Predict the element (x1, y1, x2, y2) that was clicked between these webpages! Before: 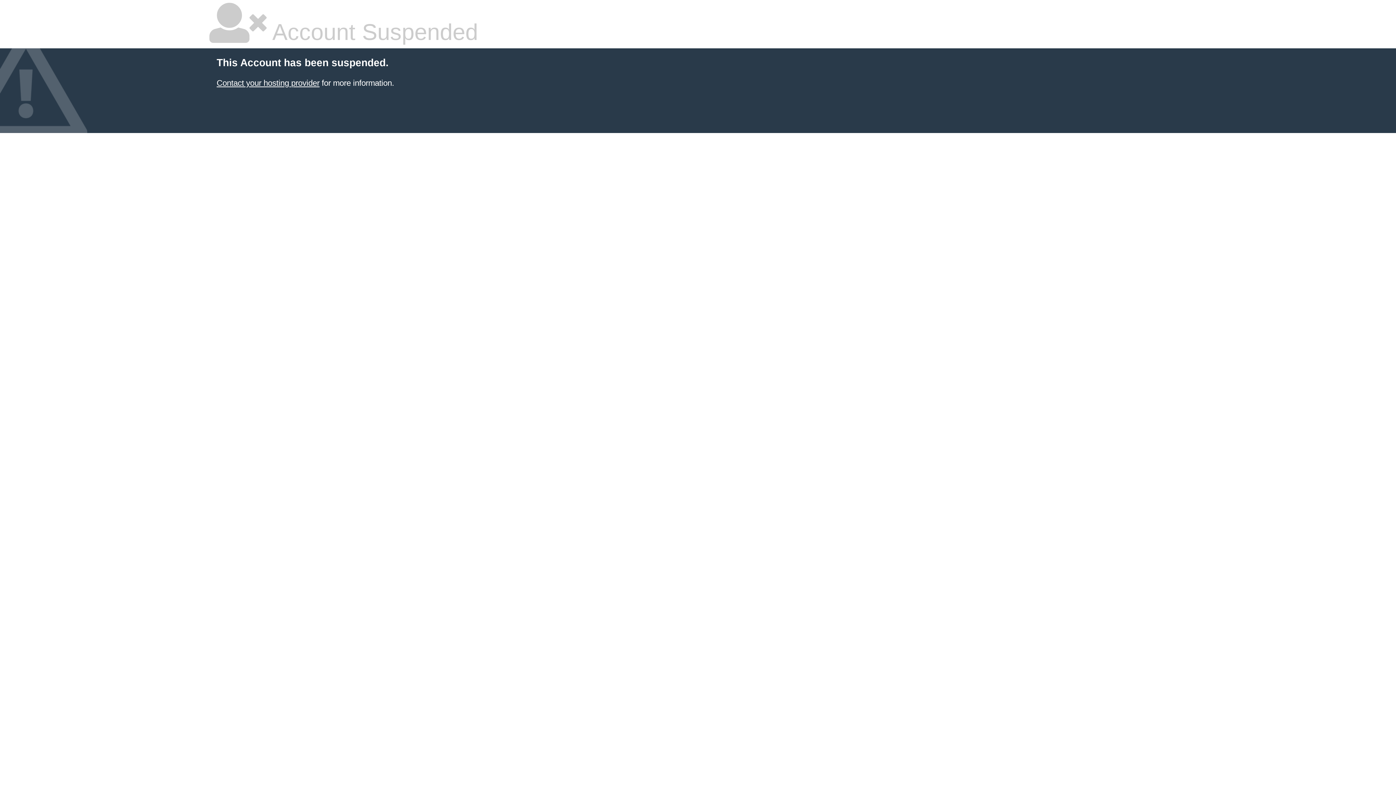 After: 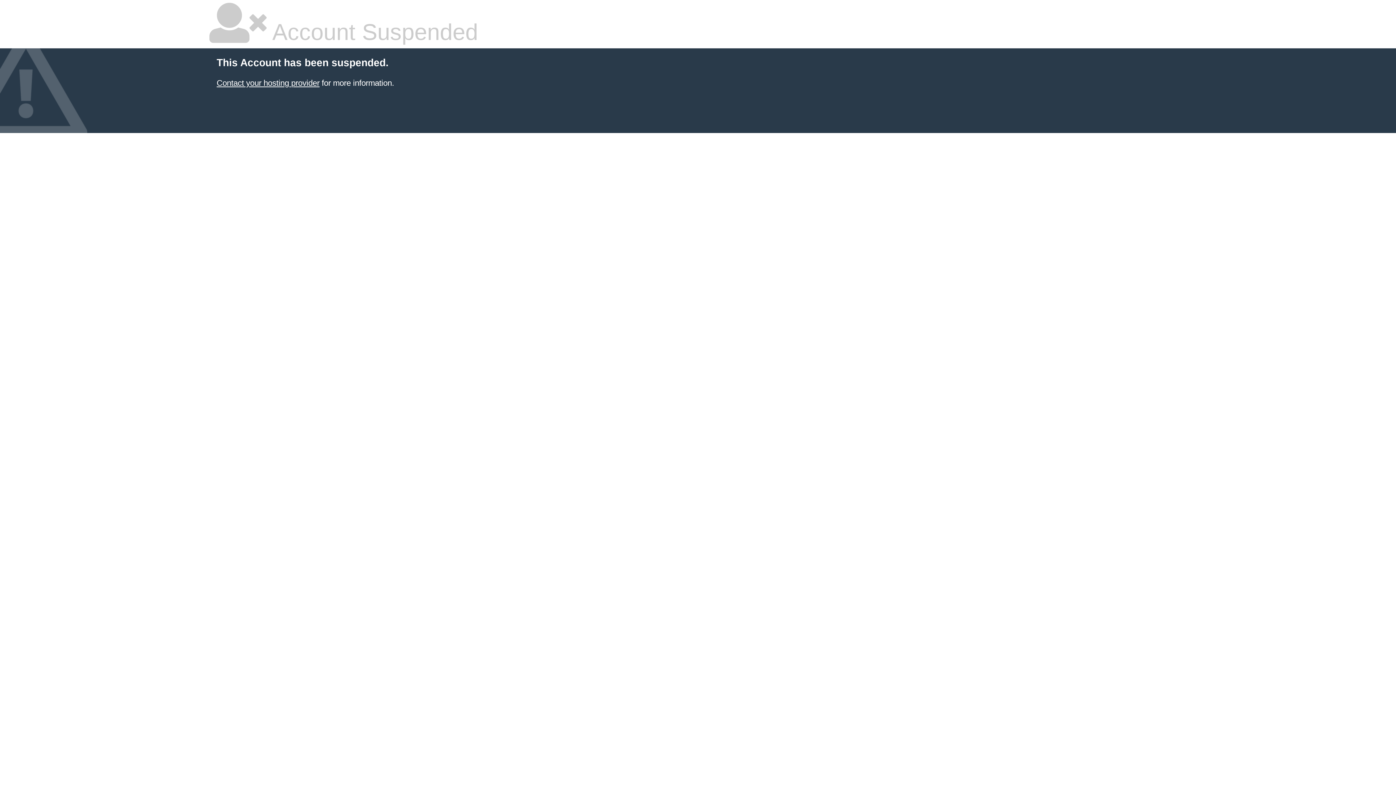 Action: bbox: (216, 78, 319, 87) label: Contact your hosting provider